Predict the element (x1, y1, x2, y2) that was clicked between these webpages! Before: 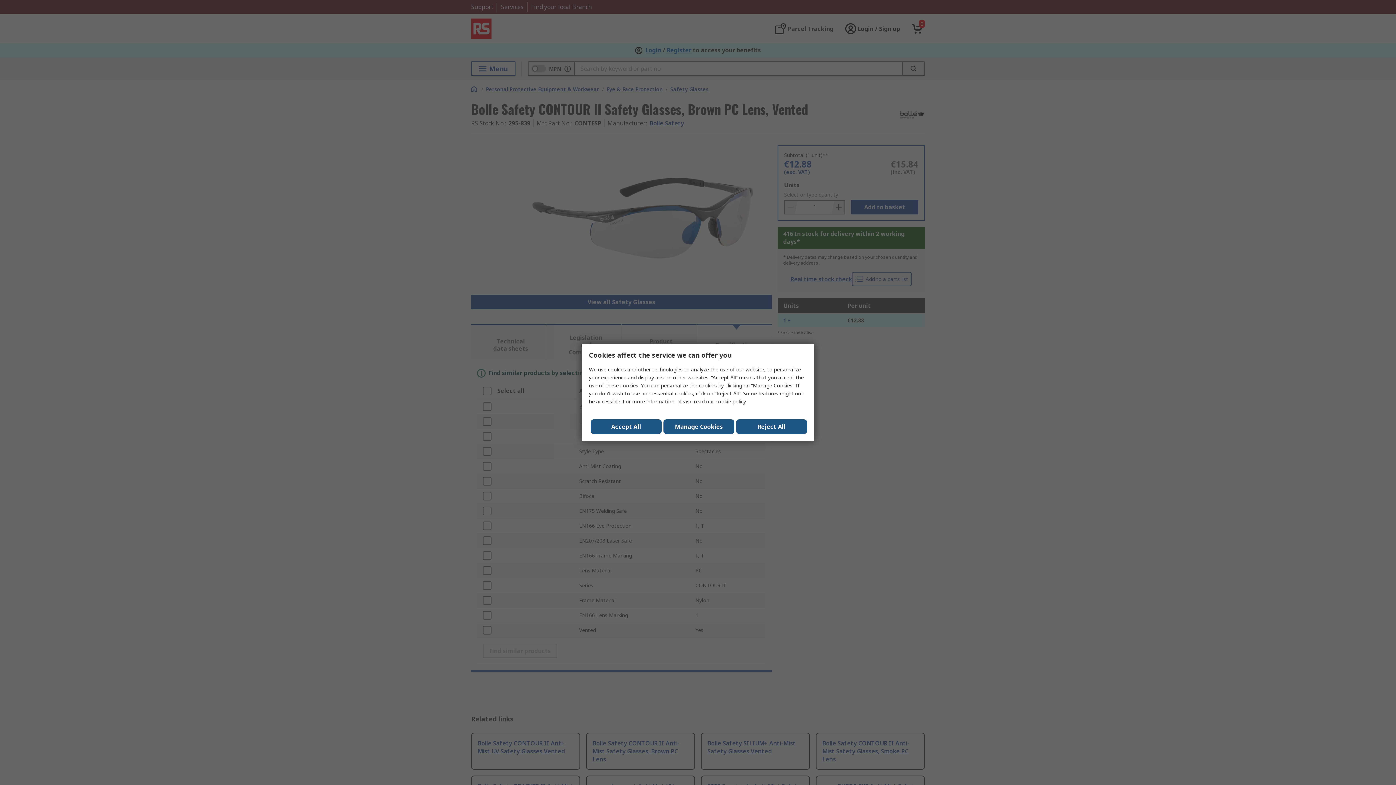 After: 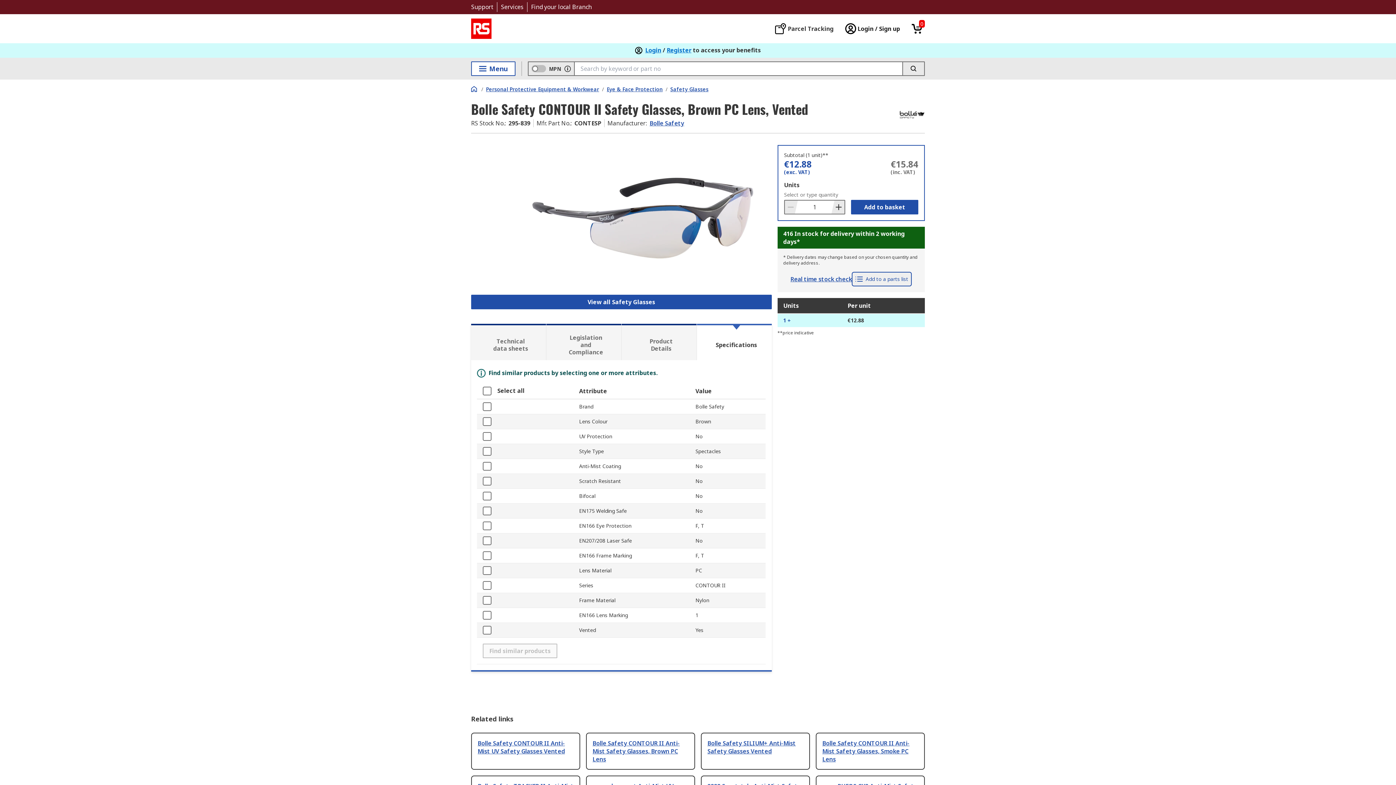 Action: label: Close consent Widget bbox: (590, 419, 661, 434)